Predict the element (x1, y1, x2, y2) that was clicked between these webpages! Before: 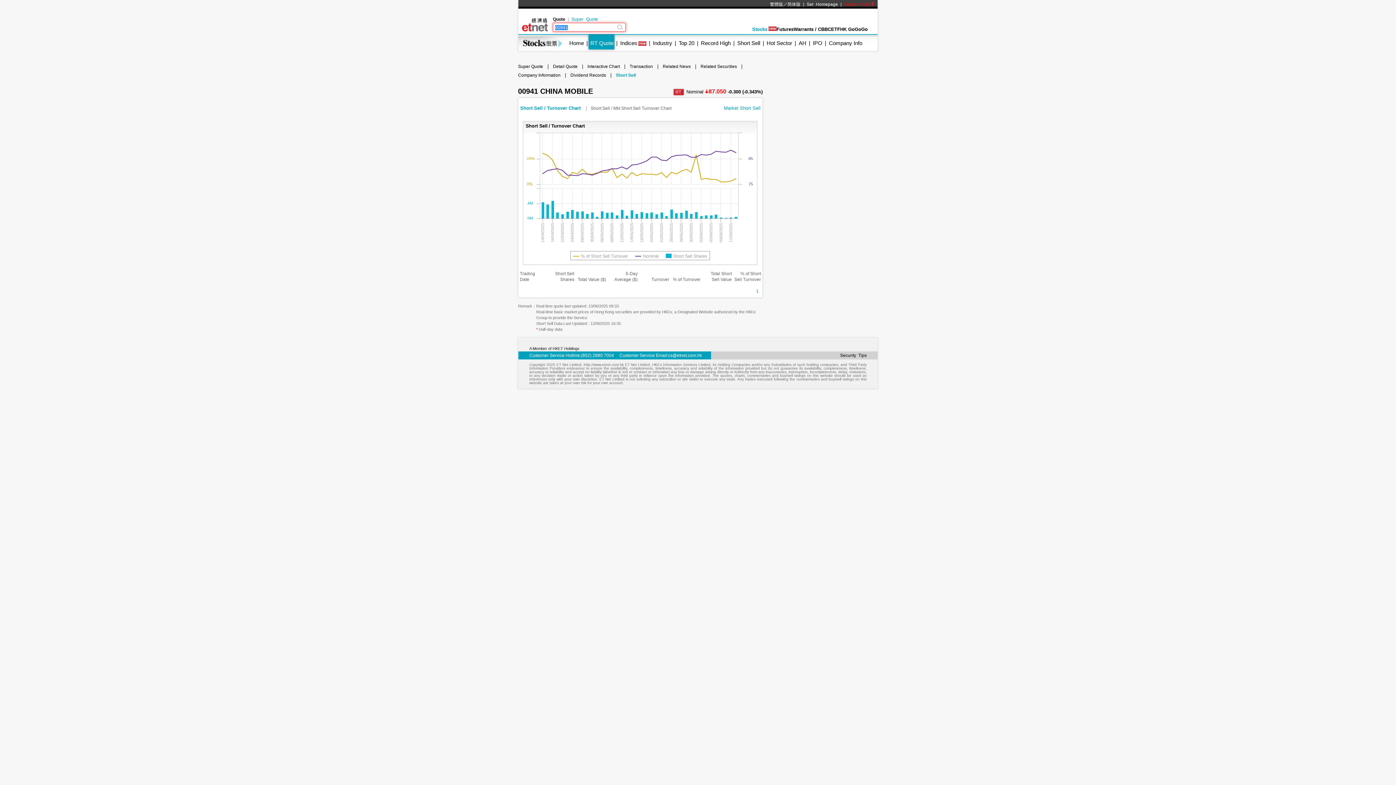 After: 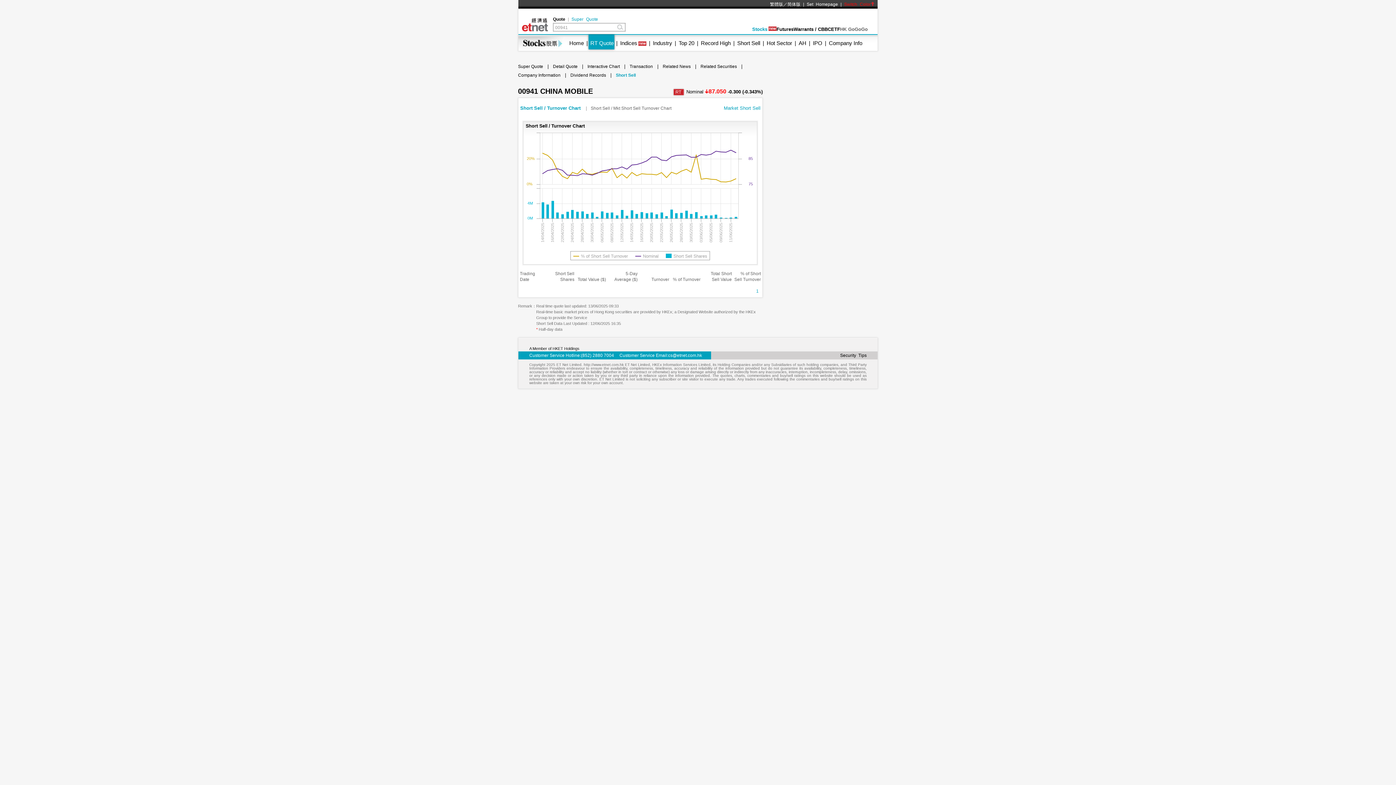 Action: bbox: (840, 26, 868, 32) label: HK GoGoGo